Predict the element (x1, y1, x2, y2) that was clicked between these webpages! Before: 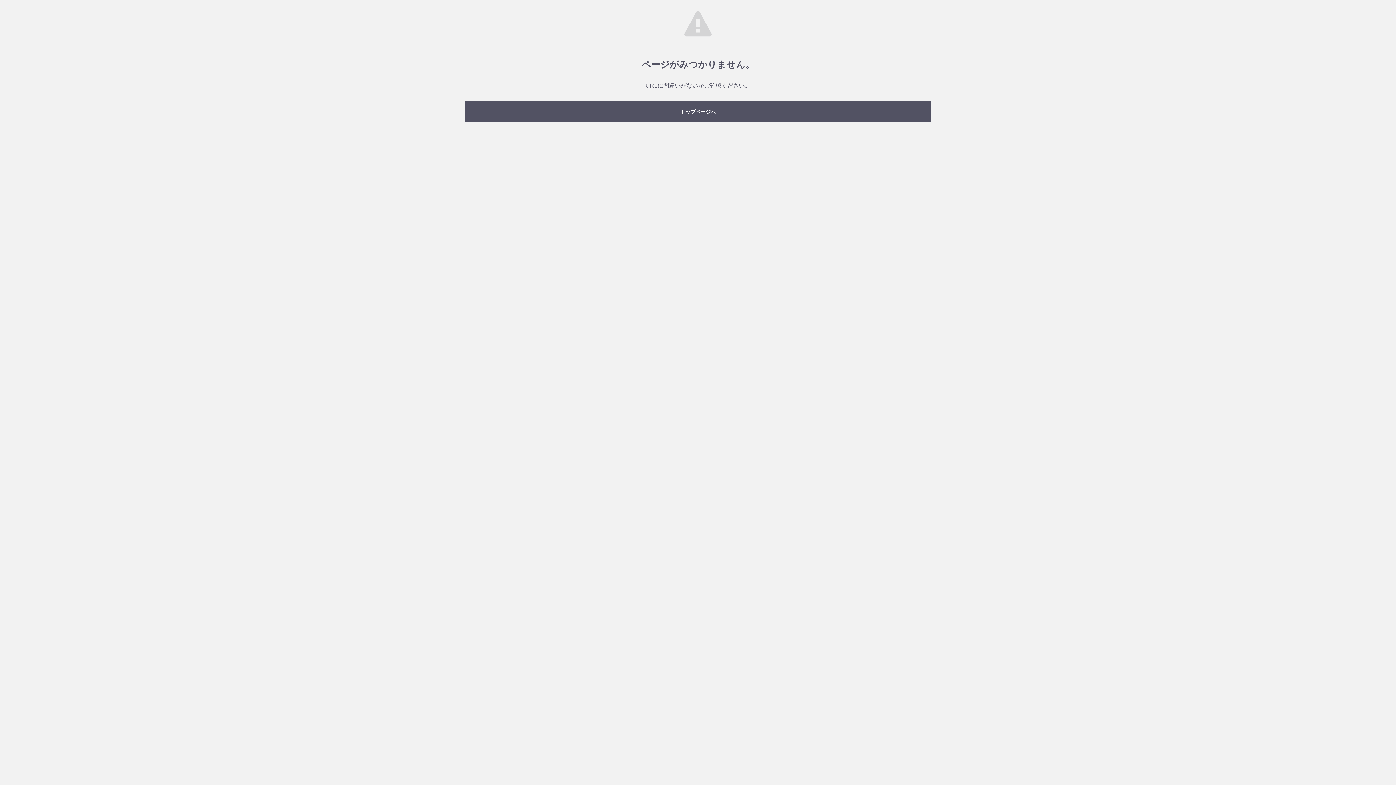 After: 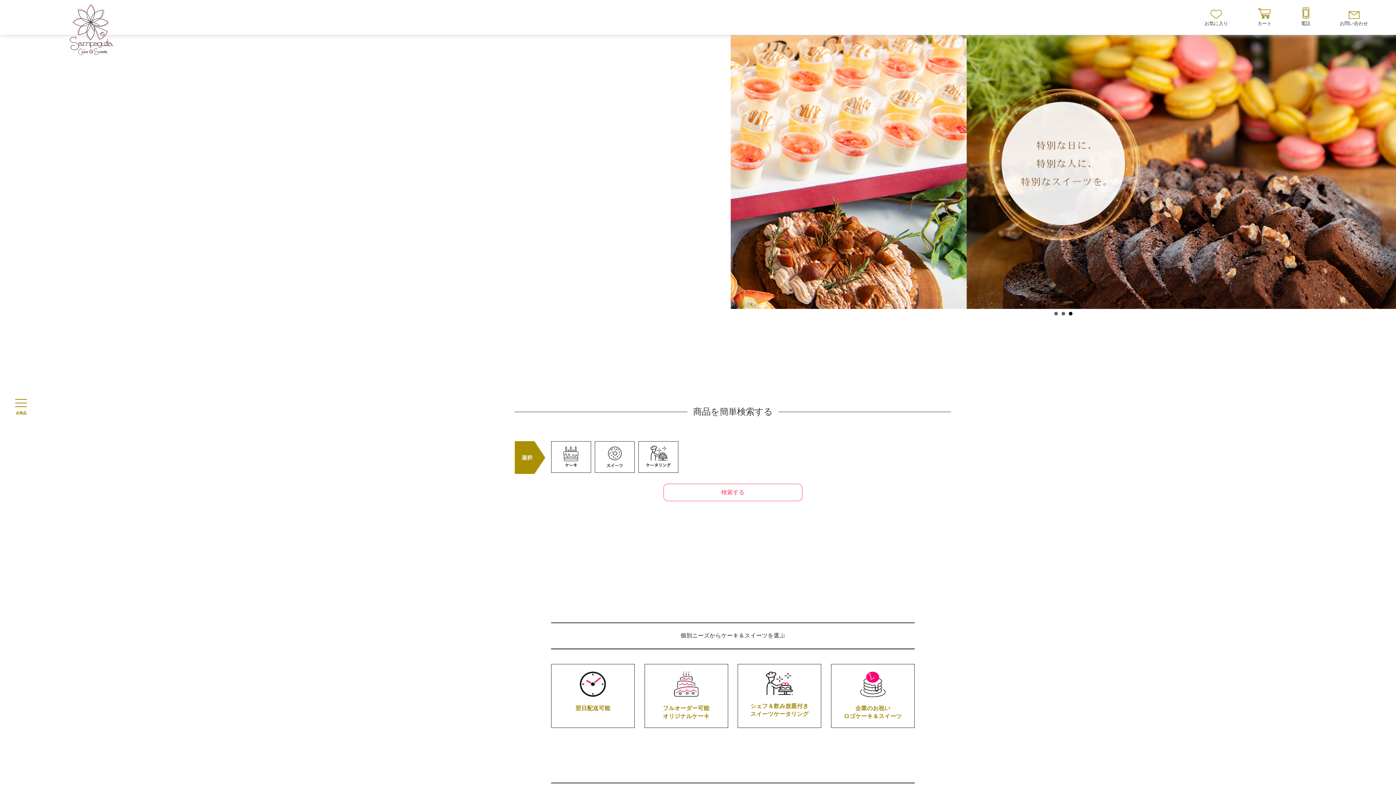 Action: bbox: (465, 101, 930, 121) label: トップページへ